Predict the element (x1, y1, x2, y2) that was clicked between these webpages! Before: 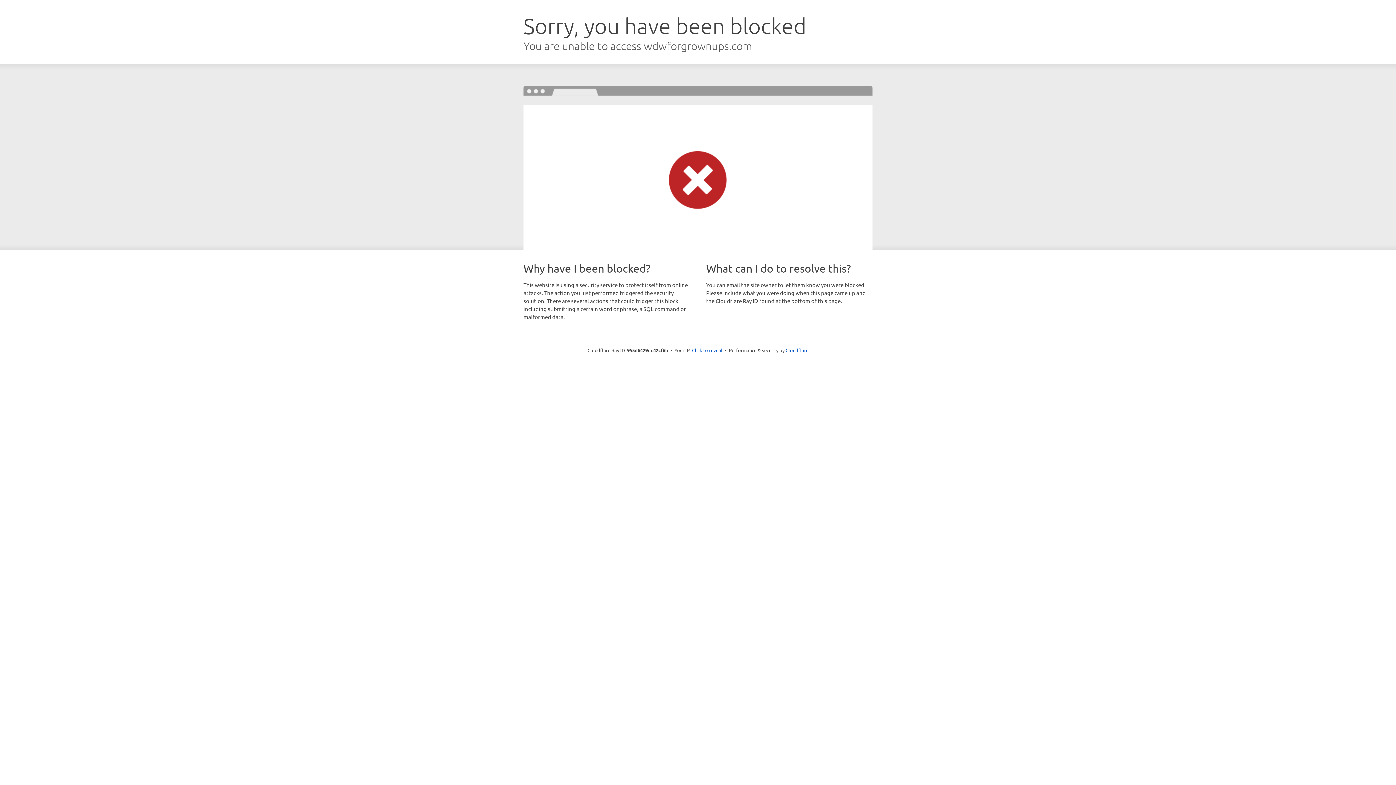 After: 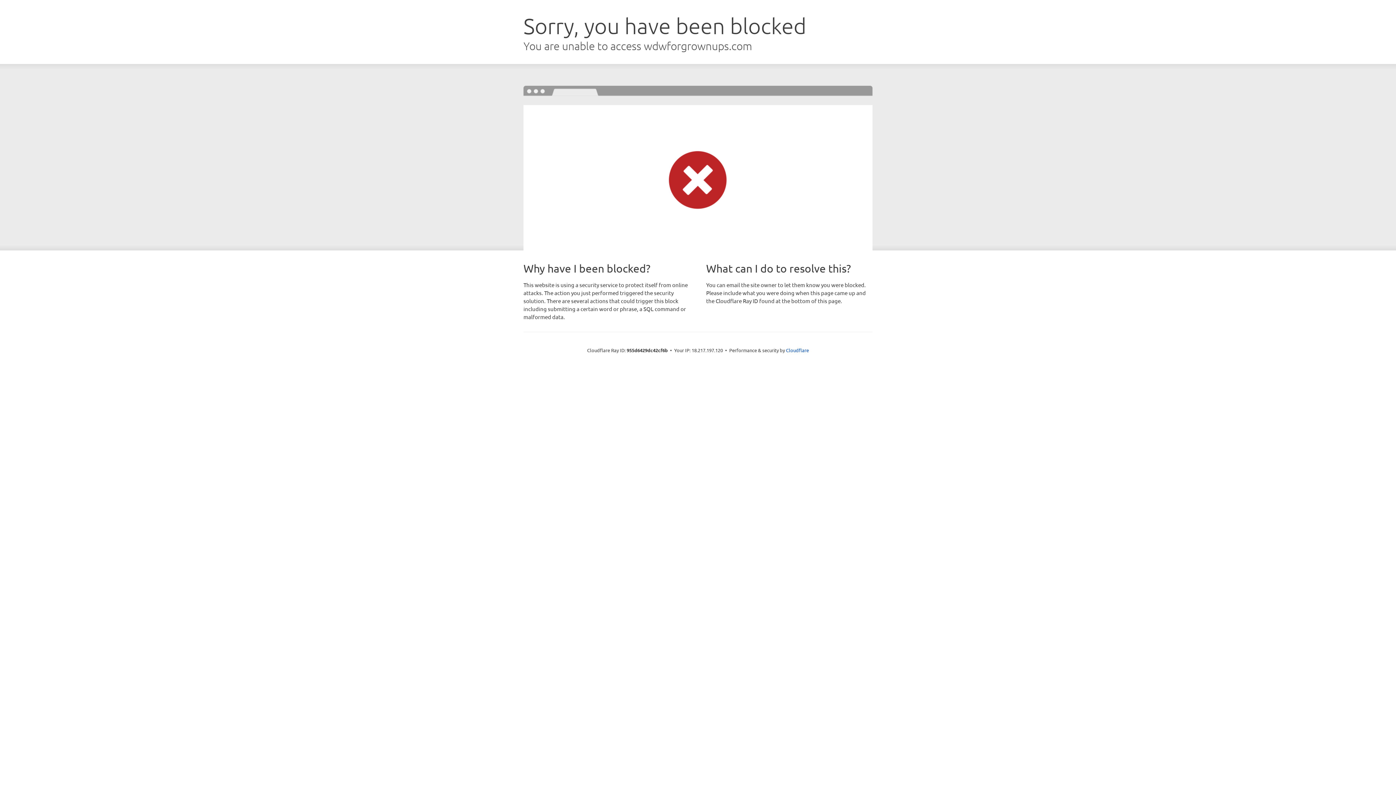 Action: bbox: (692, 346, 722, 353) label: Click to reveal